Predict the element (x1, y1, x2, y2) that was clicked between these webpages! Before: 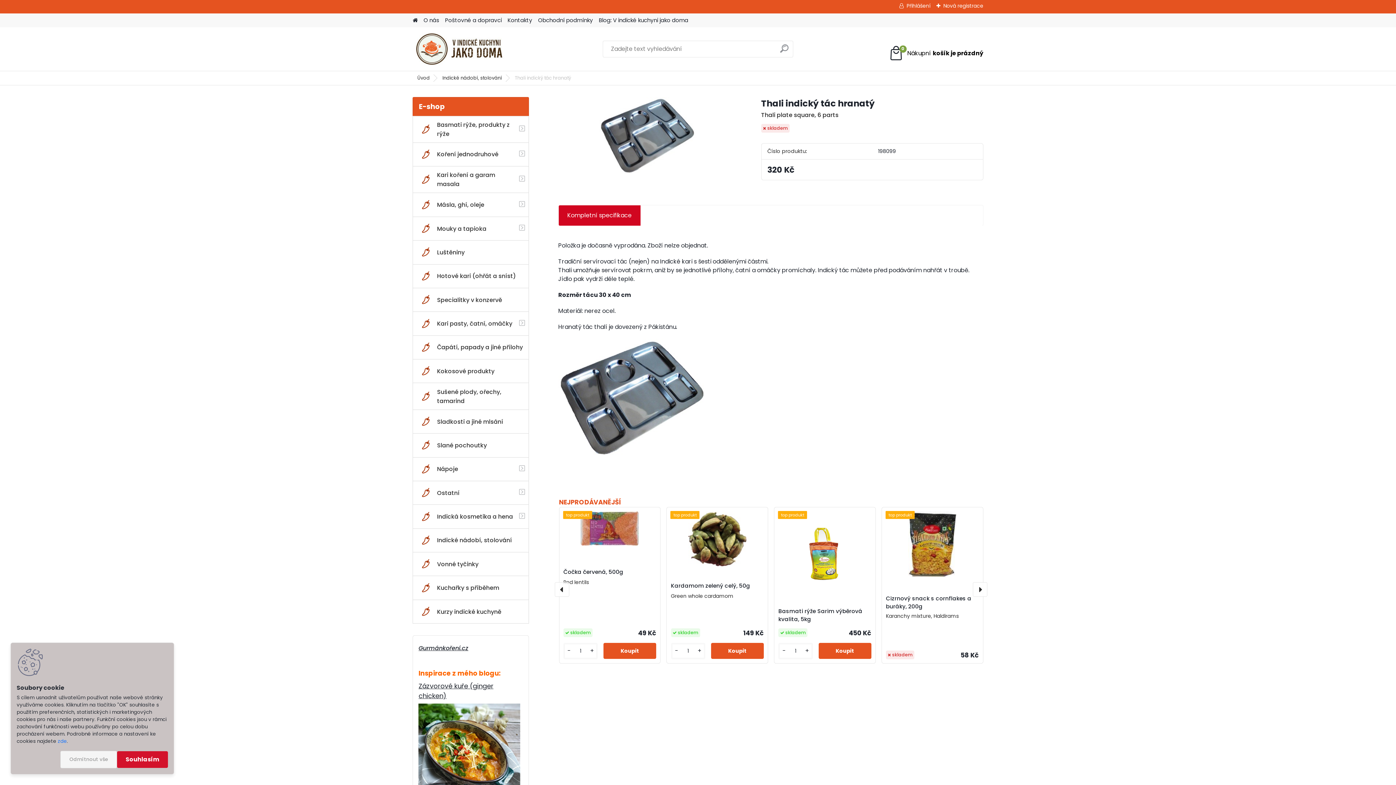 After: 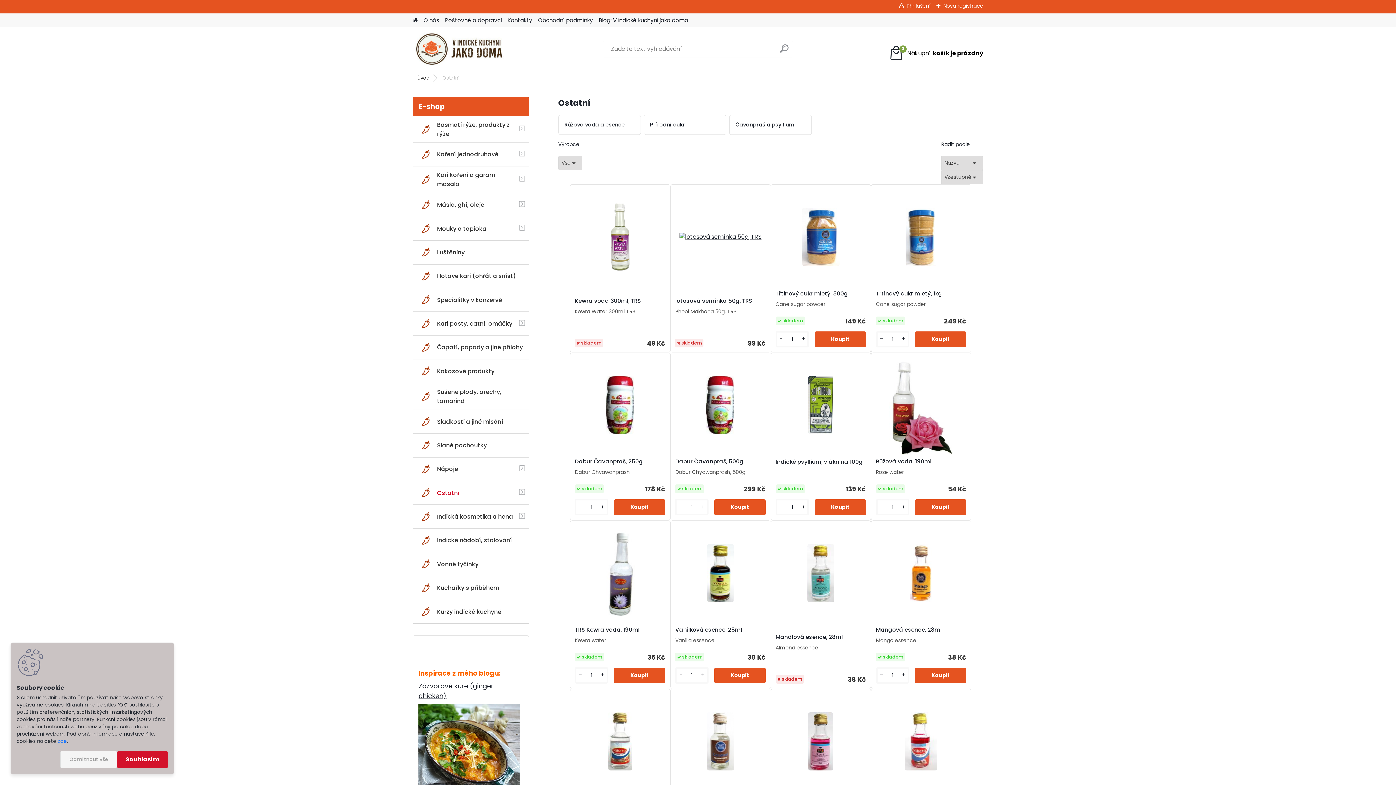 Action: bbox: (412, 481, 529, 505) label: Ostatní